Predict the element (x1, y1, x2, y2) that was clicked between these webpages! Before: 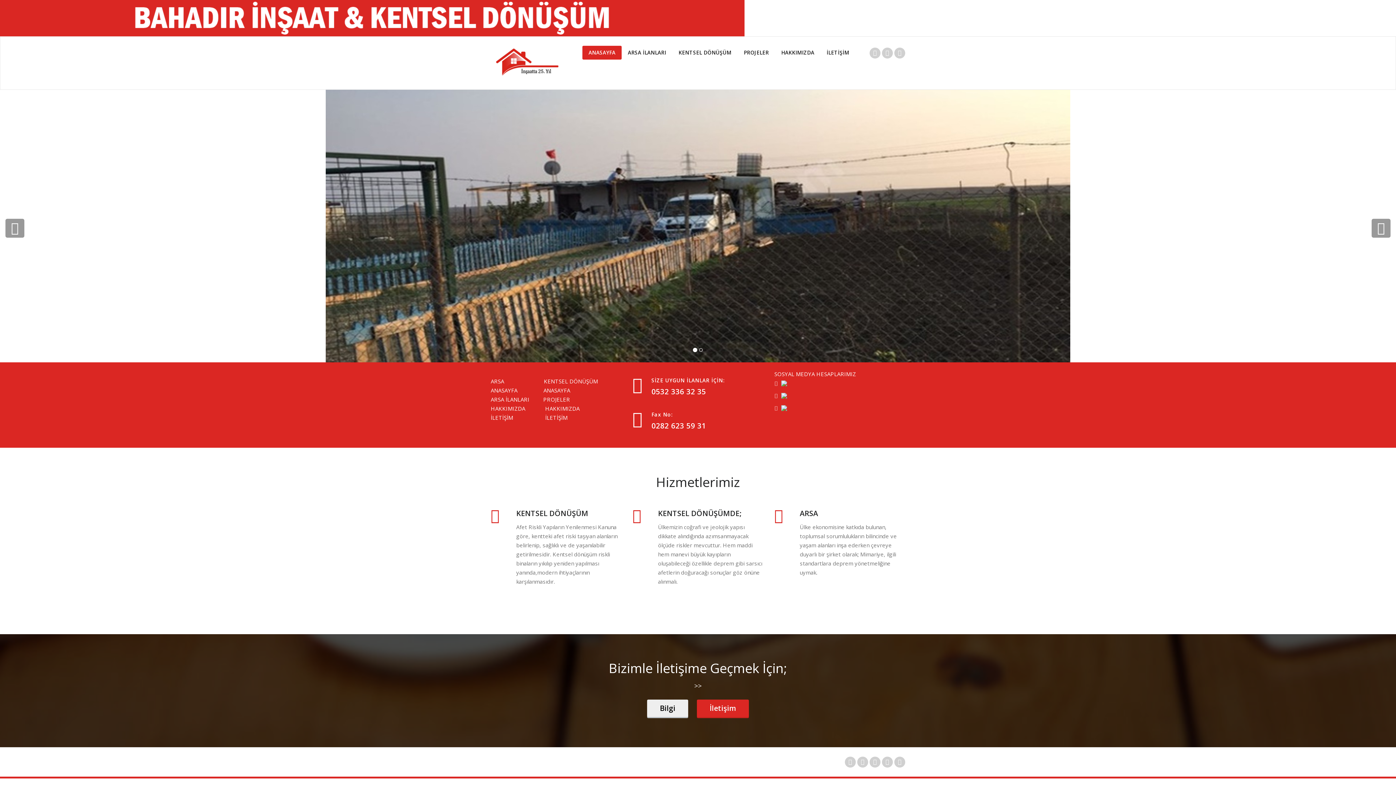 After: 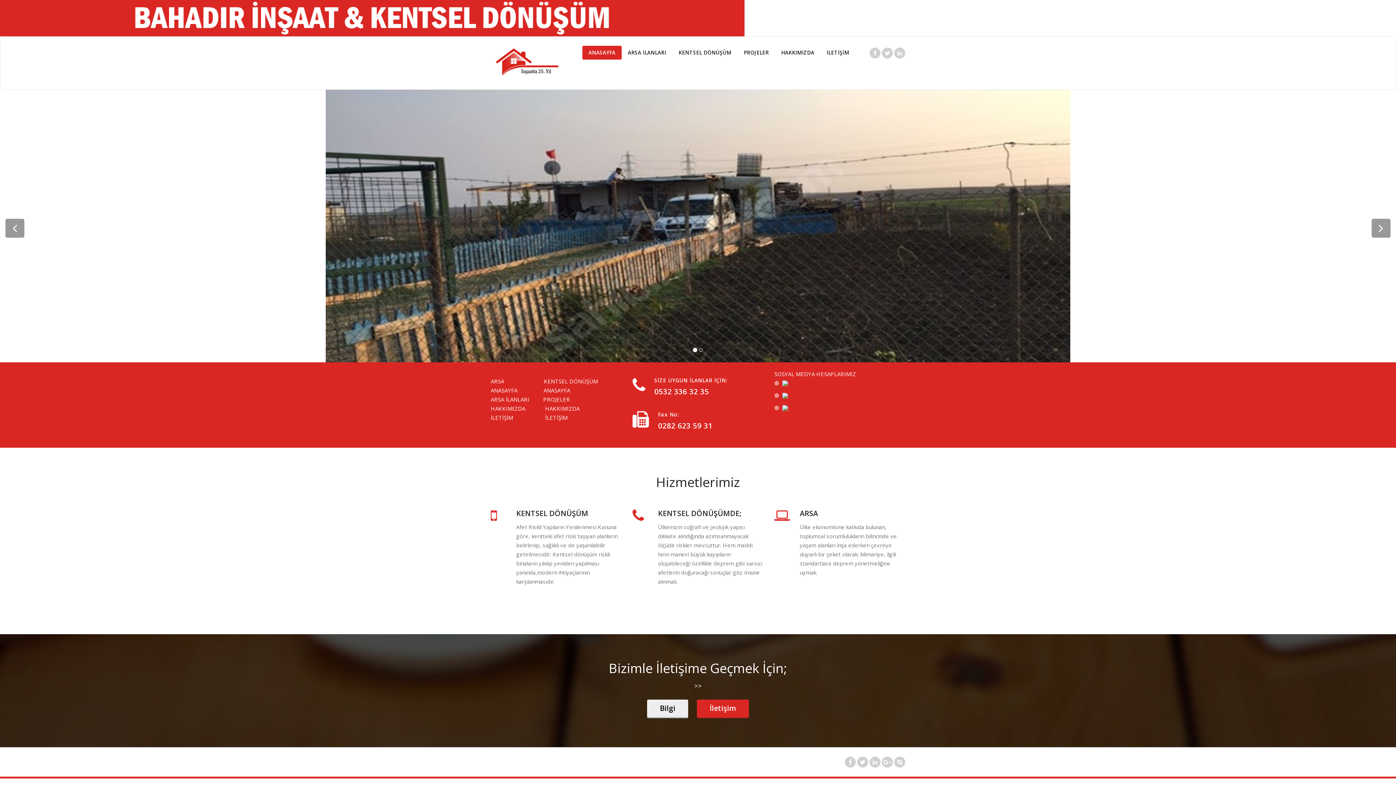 Action: label: ARSA İLANLARI  bbox: (490, 396, 531, 403)